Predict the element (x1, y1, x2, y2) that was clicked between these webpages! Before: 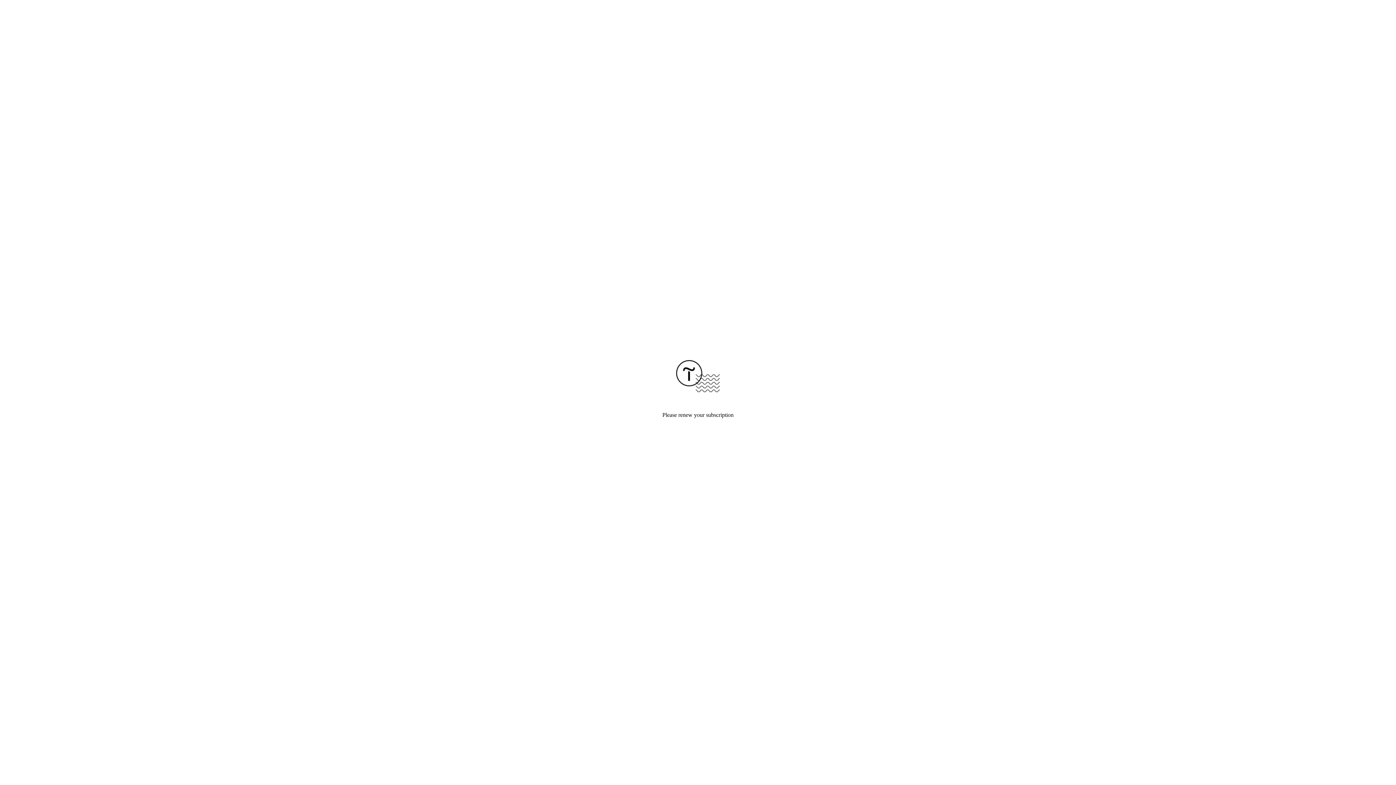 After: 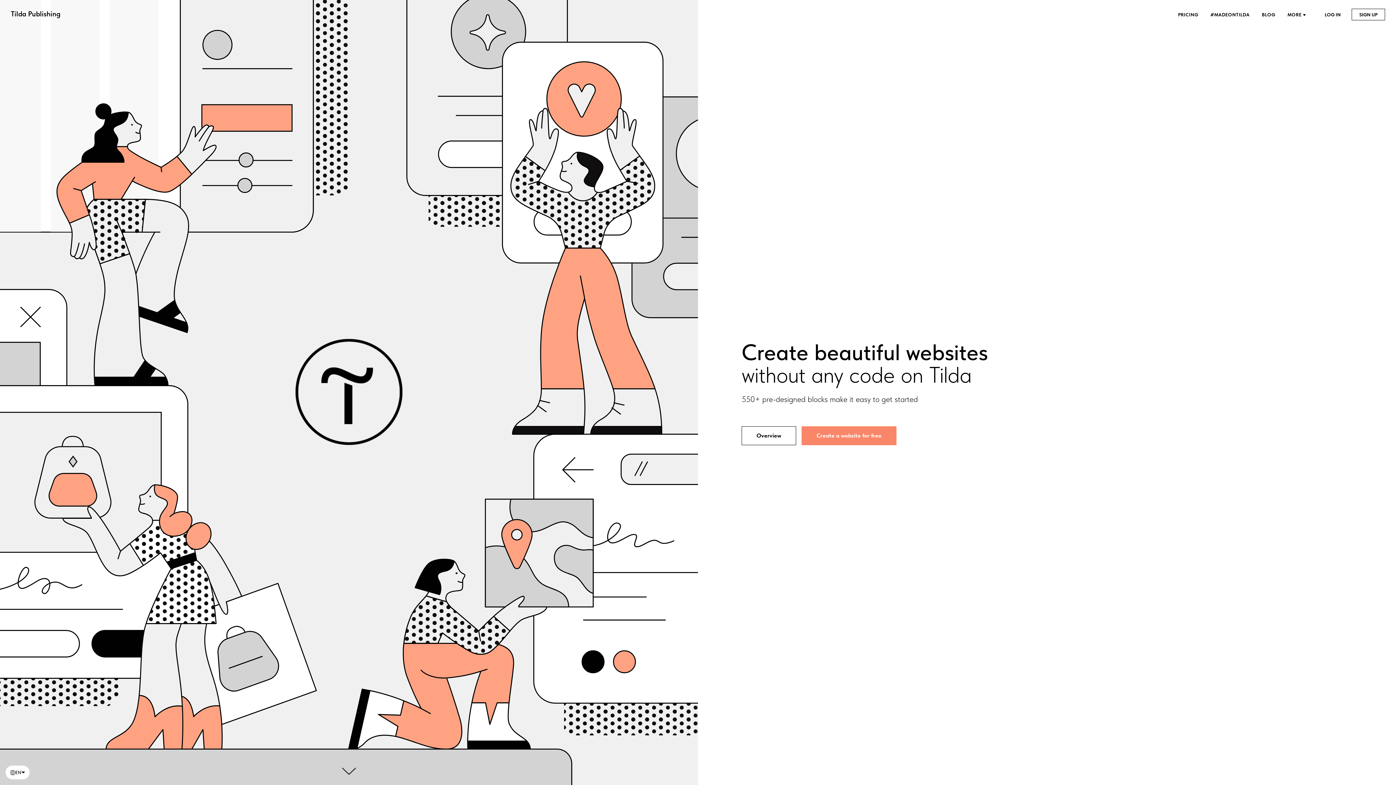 Action: bbox: (676, 387, 720, 393)